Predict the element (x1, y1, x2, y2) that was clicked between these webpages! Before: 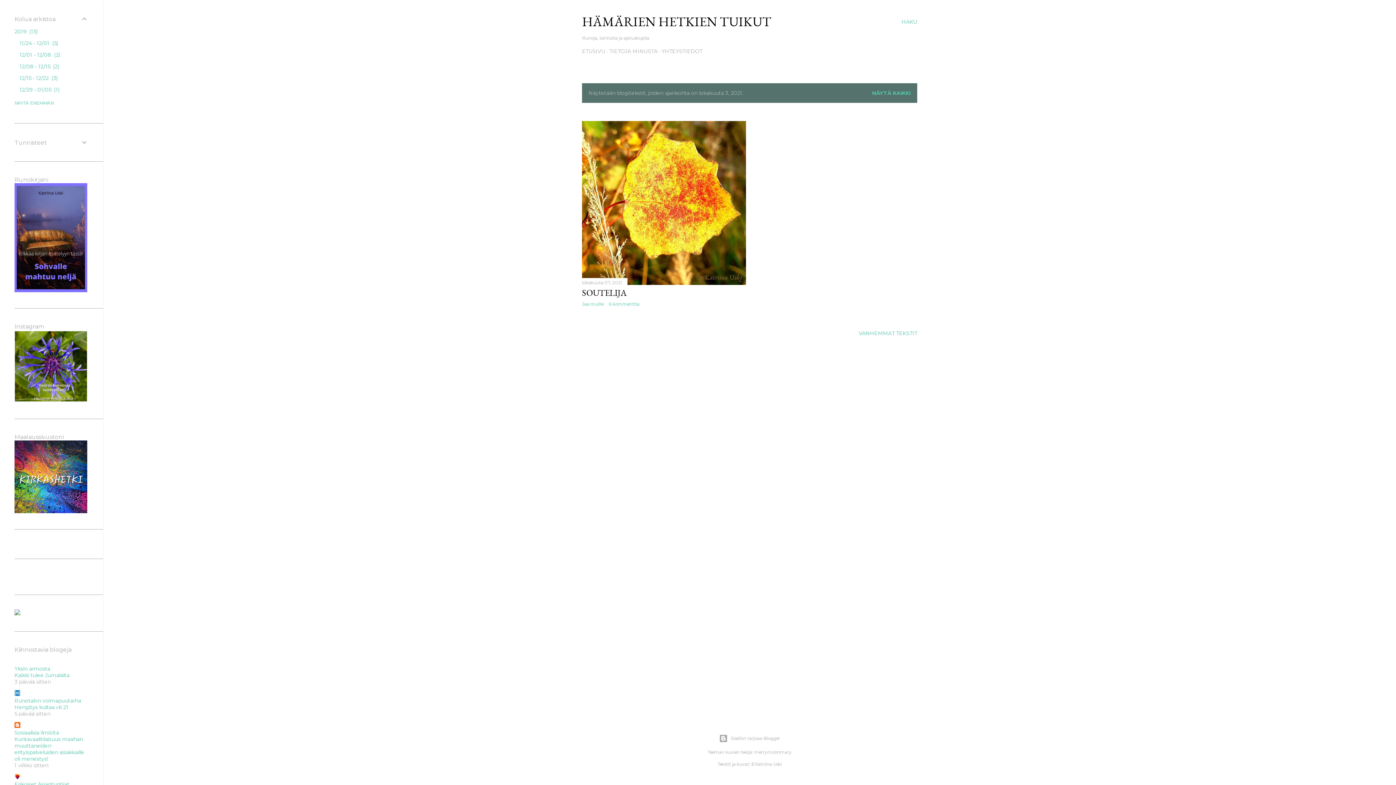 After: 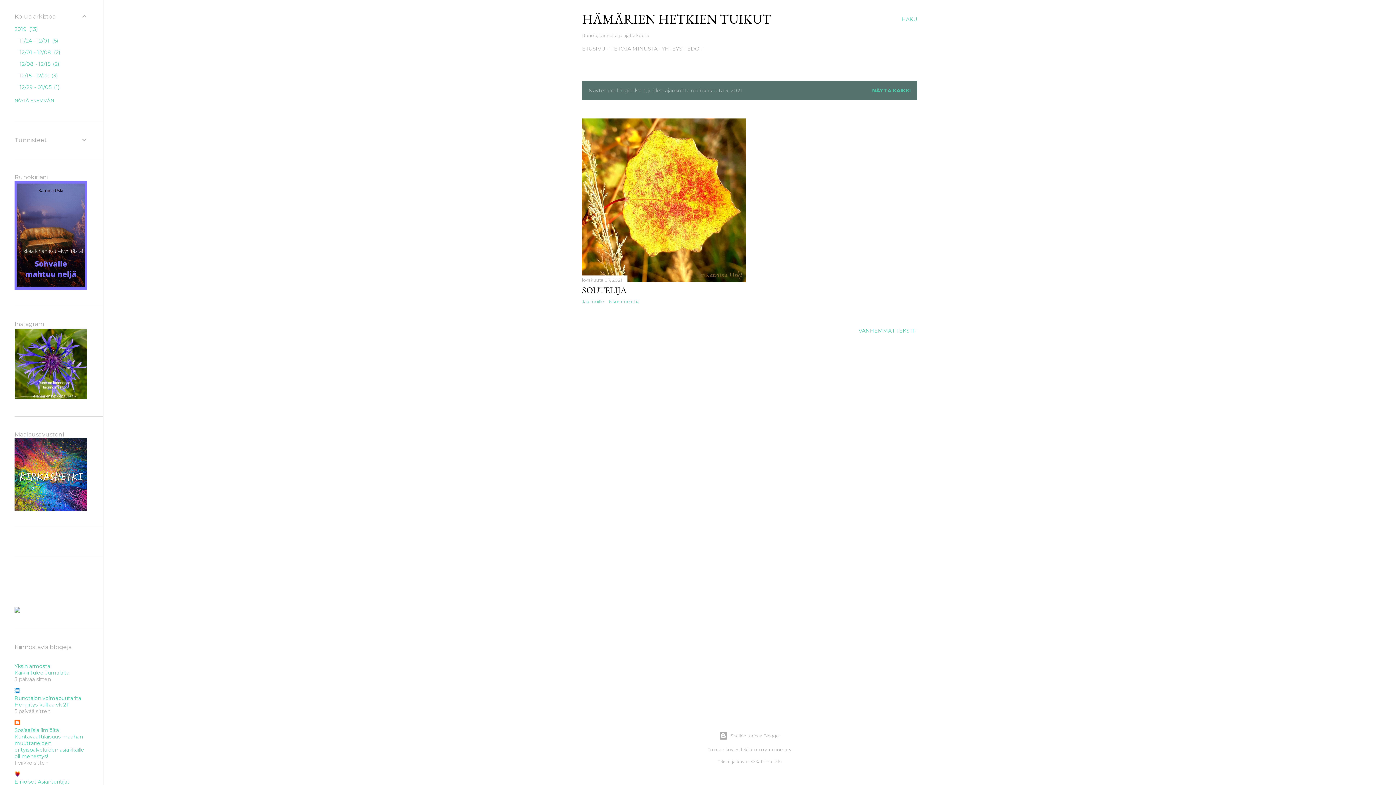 Action: label: Erikoiset Asiantuntijat bbox: (14, 781, 69, 788)